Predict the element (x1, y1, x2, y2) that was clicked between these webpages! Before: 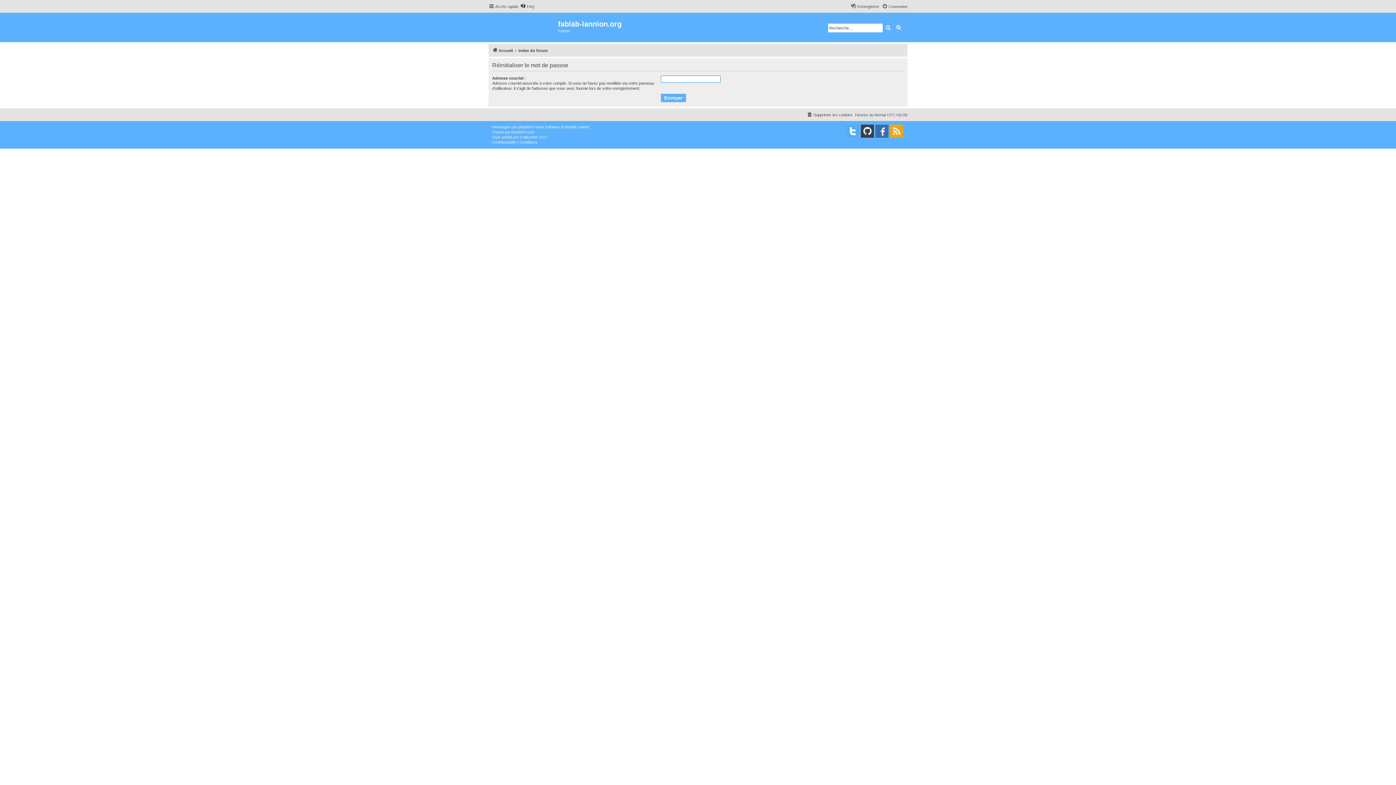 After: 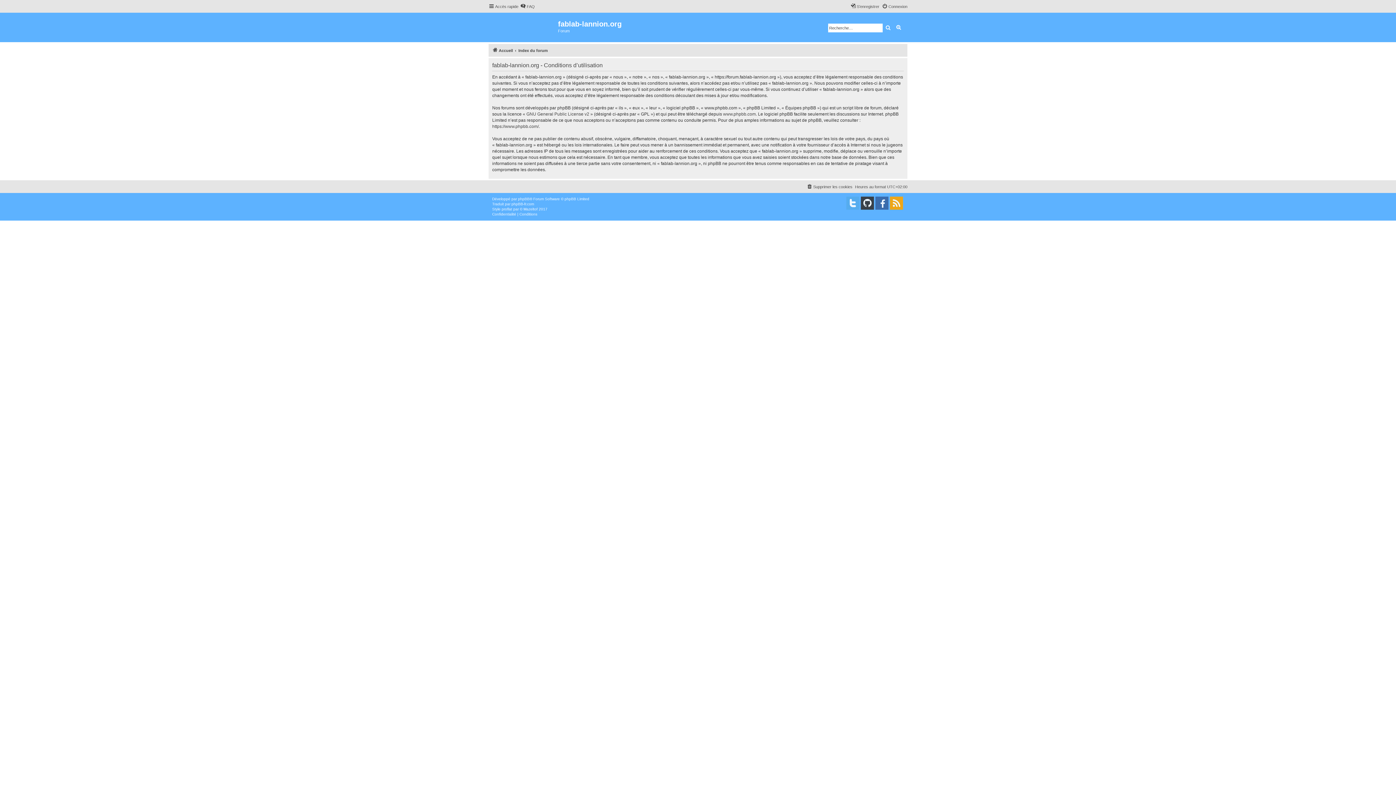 Action: label: Conditions bbox: (519, 140, 537, 145)